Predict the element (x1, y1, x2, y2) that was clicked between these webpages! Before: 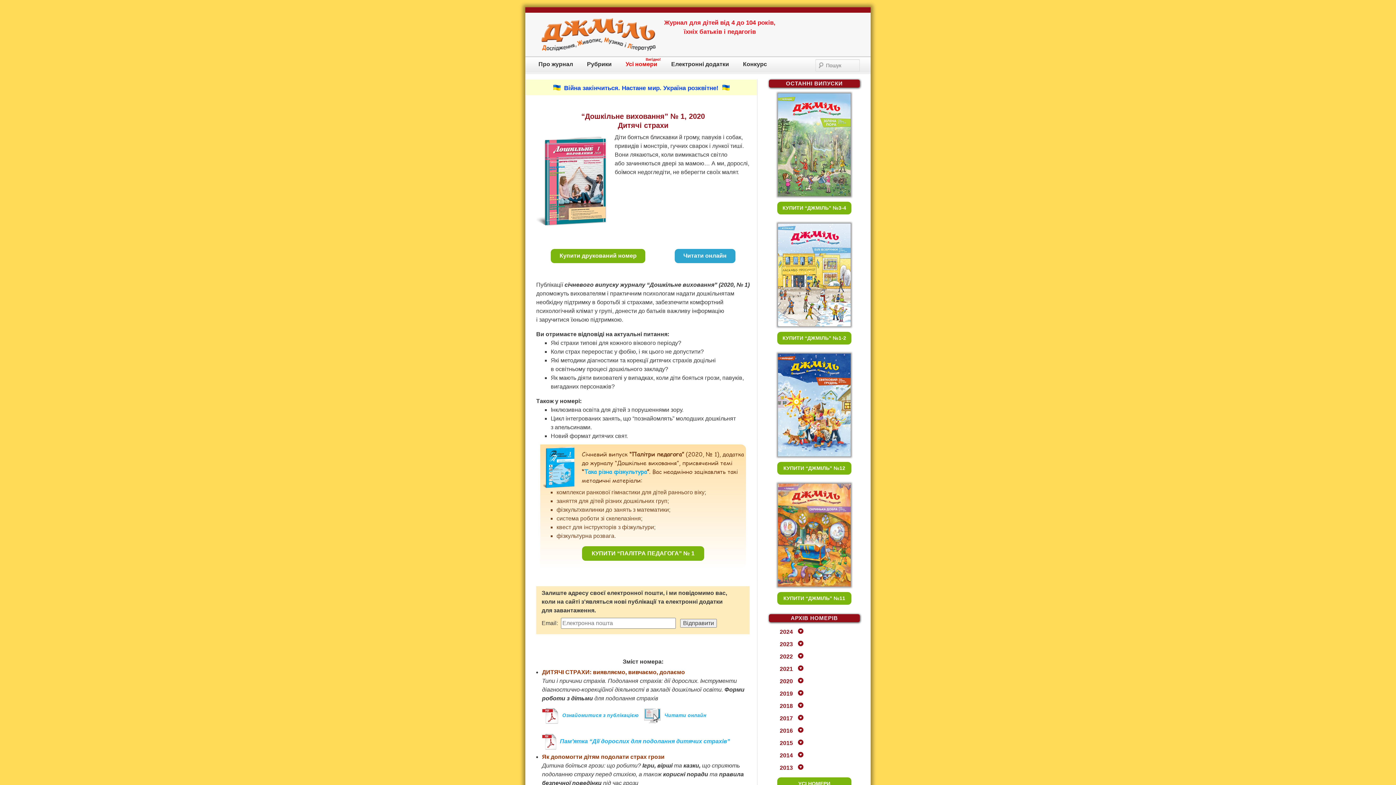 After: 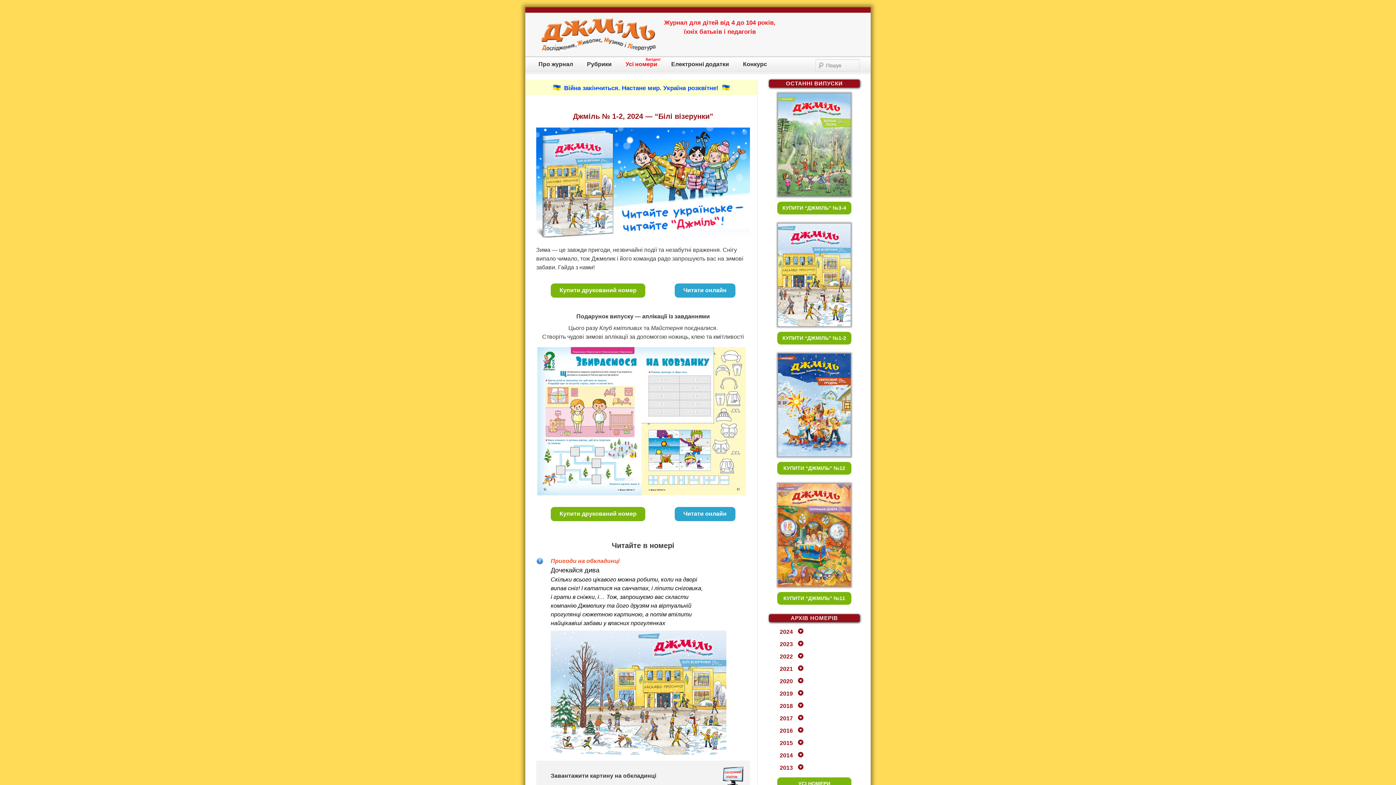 Action: bbox: (777, 322, 851, 328)